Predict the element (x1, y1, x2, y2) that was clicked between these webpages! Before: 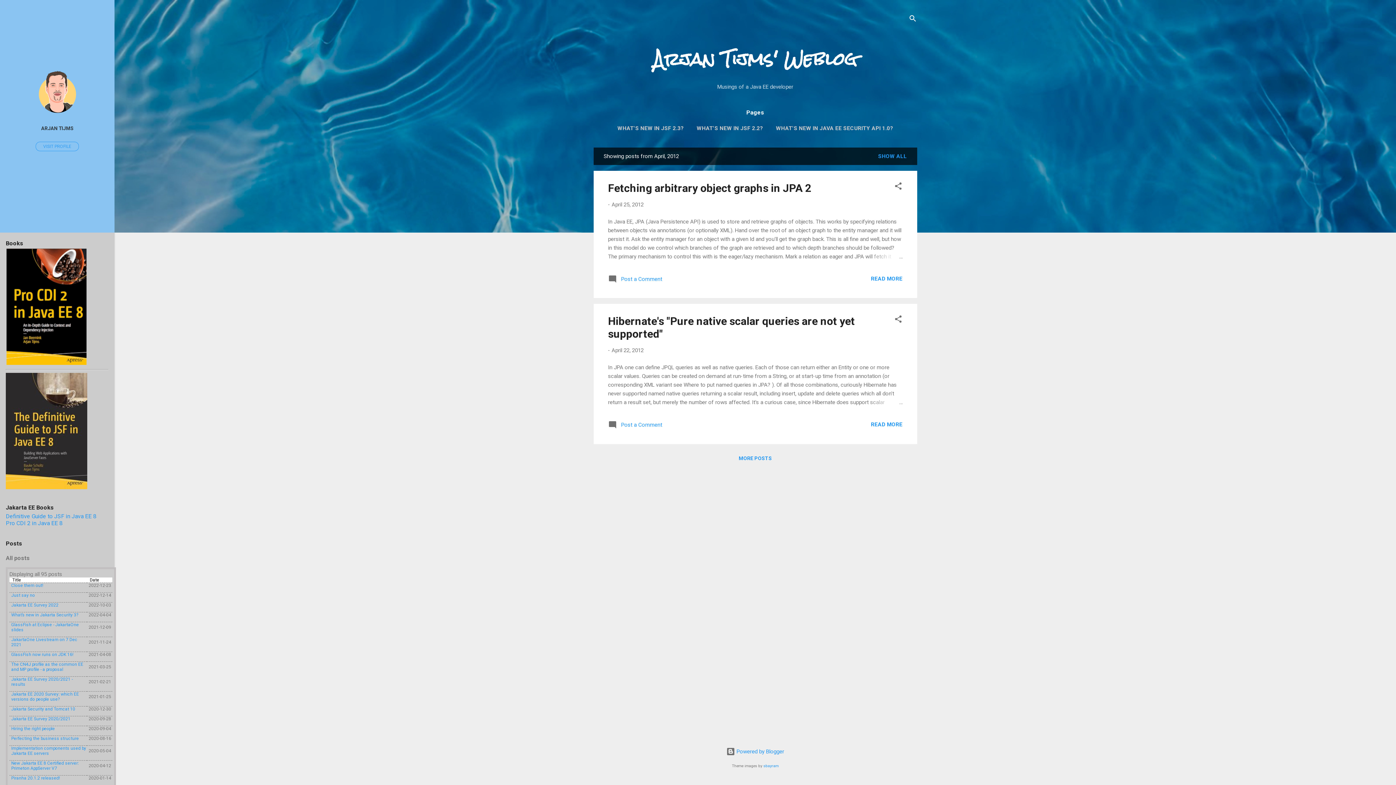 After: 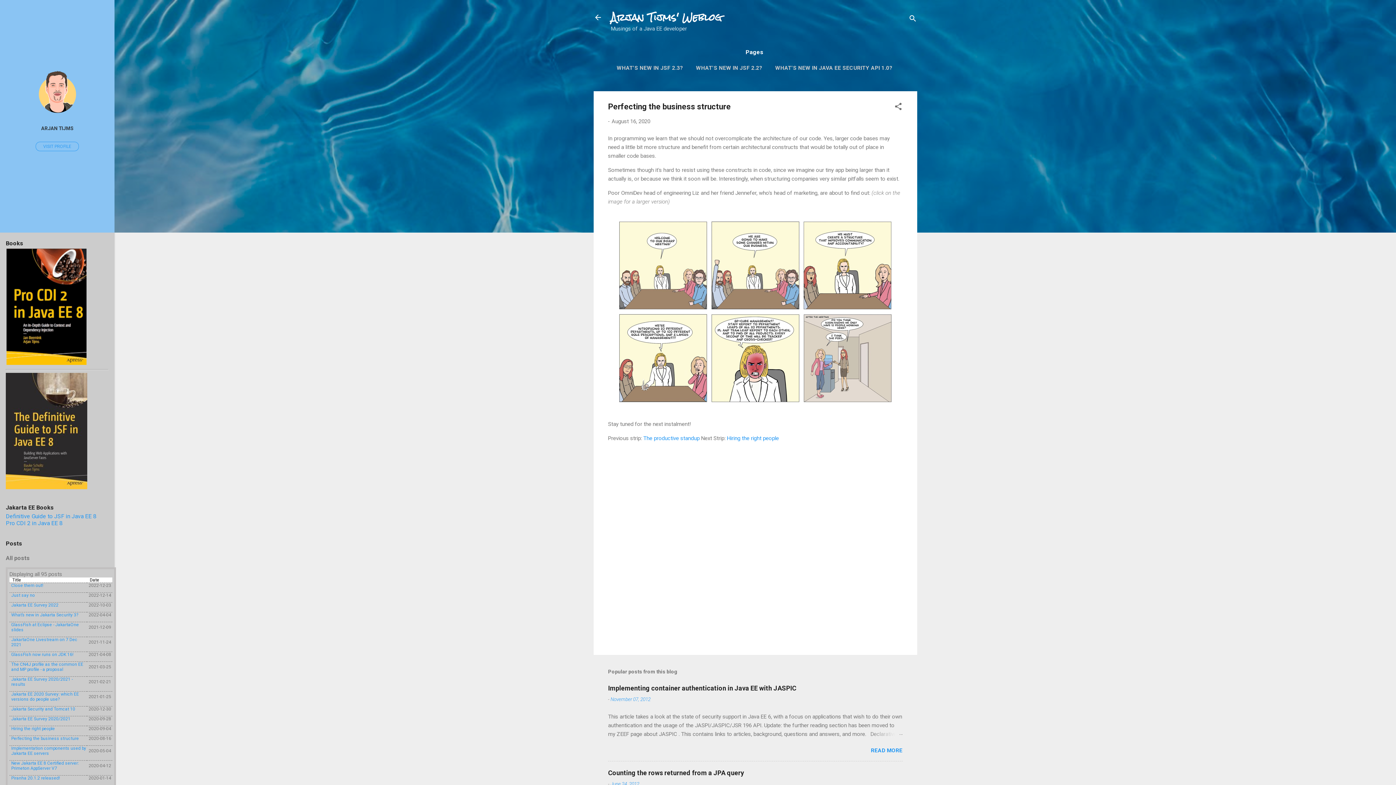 Action: label: Perfecting the business structure bbox: (11, 736, 78, 741)